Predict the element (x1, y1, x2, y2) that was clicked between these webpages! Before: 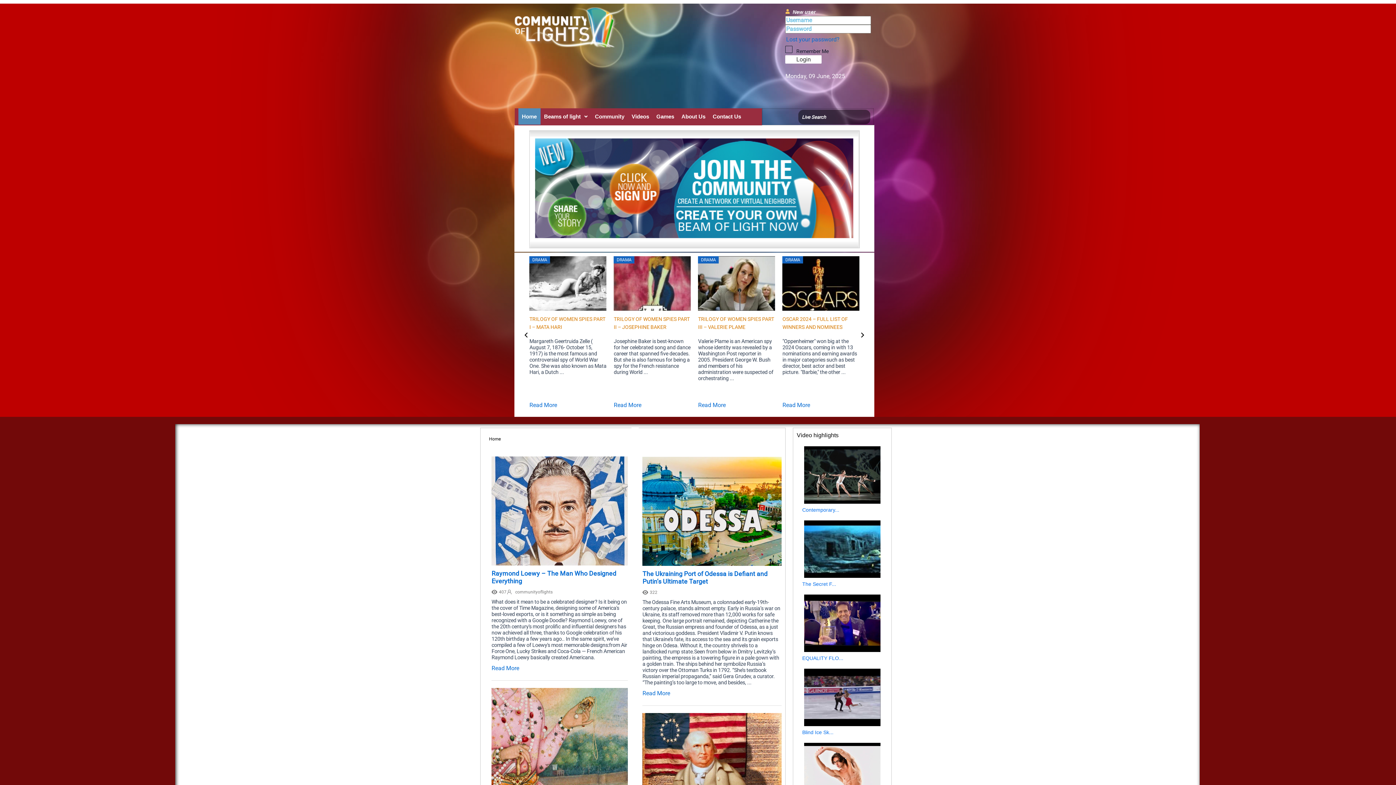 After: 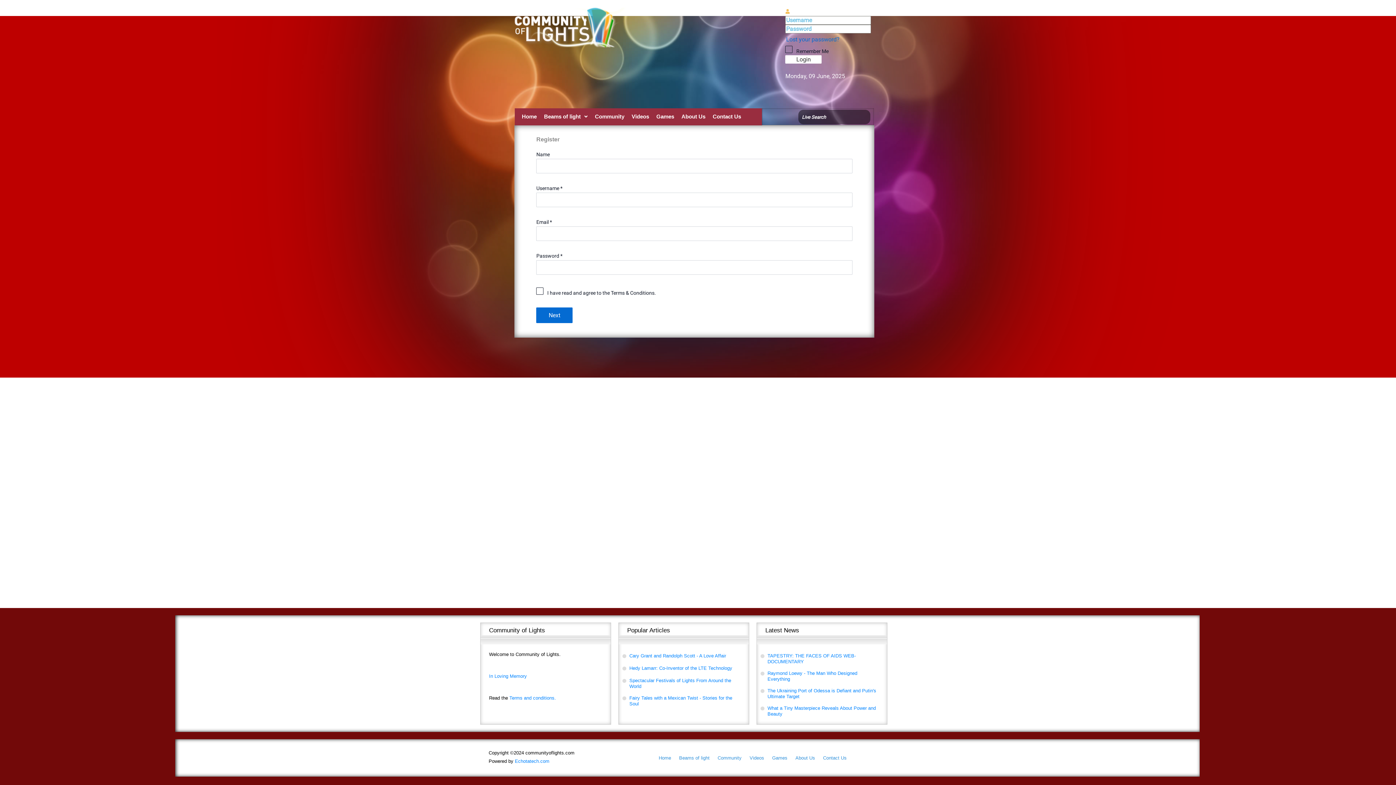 Action: bbox: (785, 9, 790, 13)